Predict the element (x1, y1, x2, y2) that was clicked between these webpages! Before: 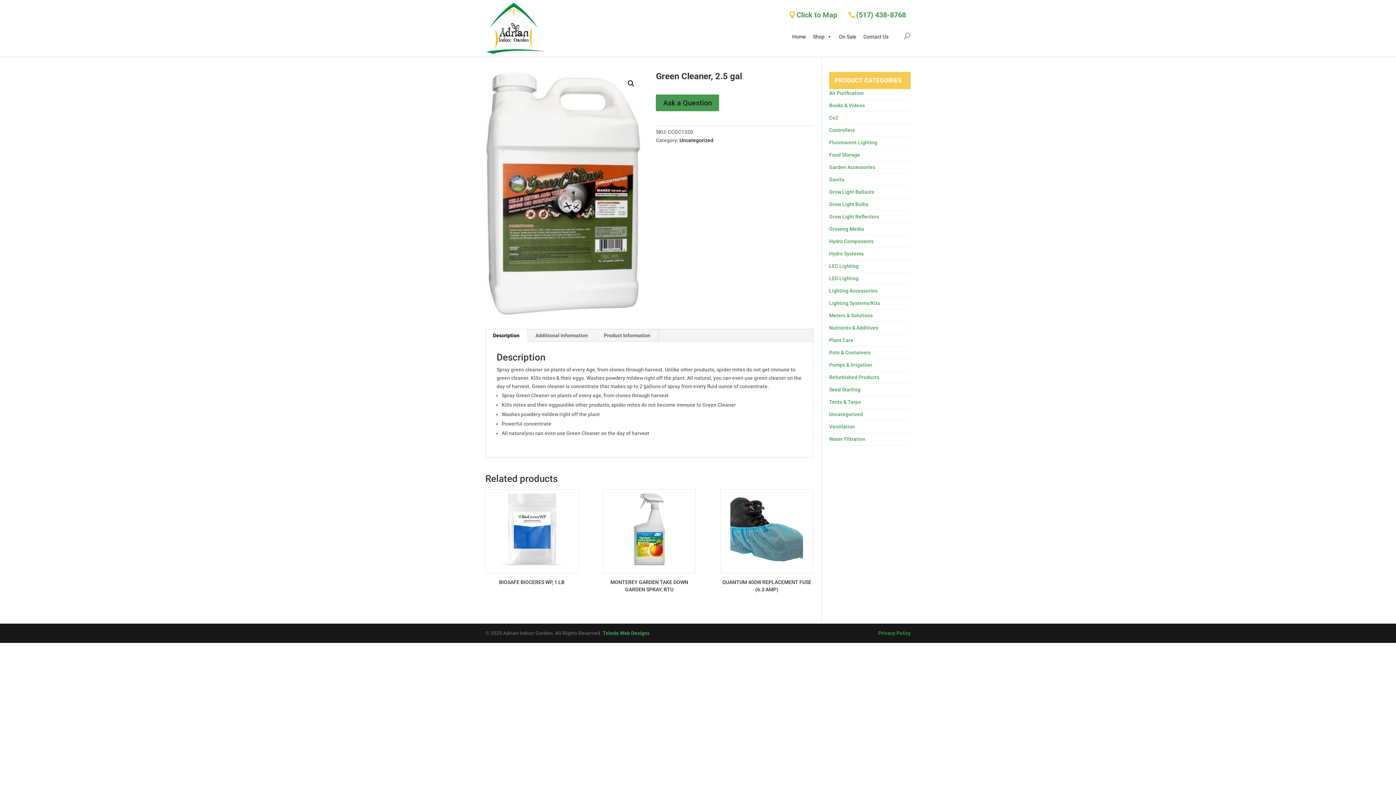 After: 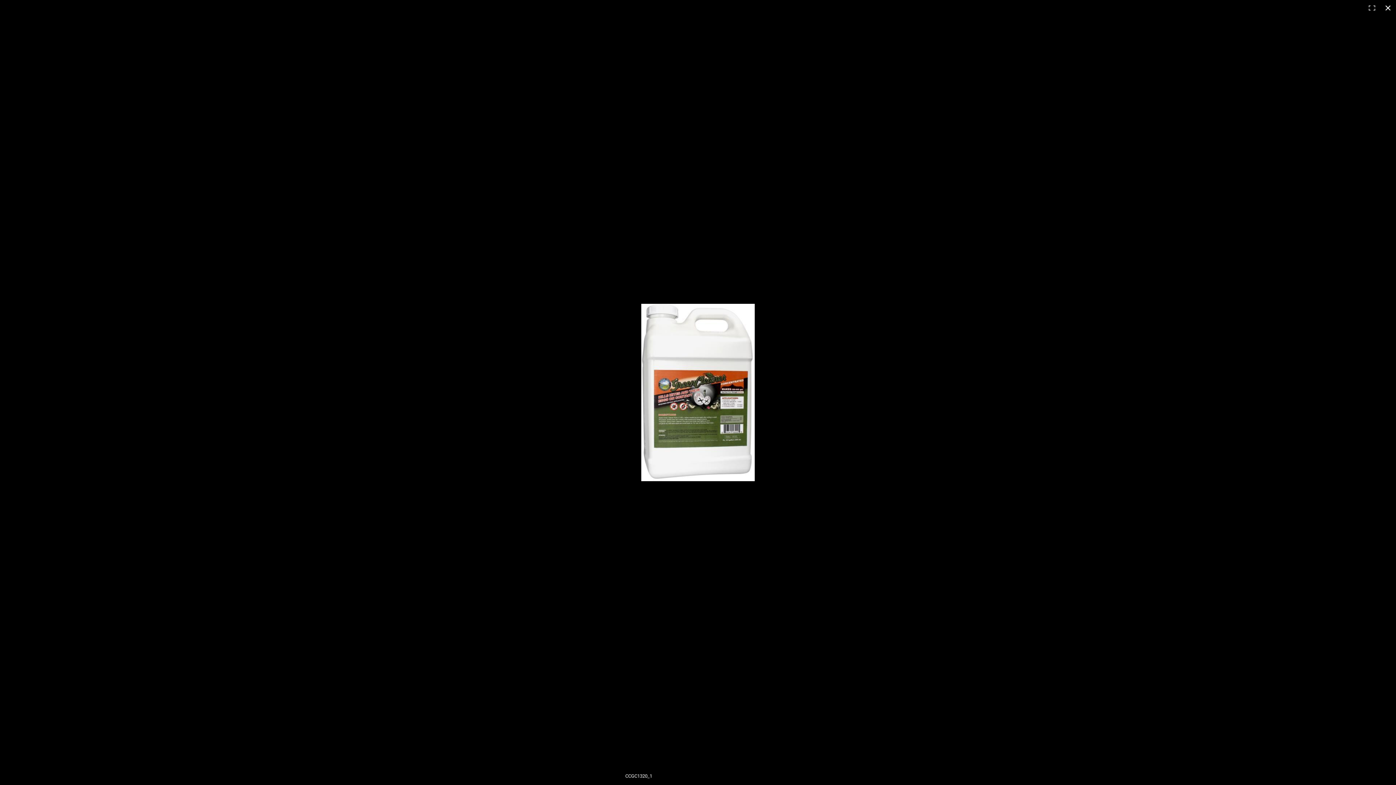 Action: bbox: (485, 72, 642, 318)